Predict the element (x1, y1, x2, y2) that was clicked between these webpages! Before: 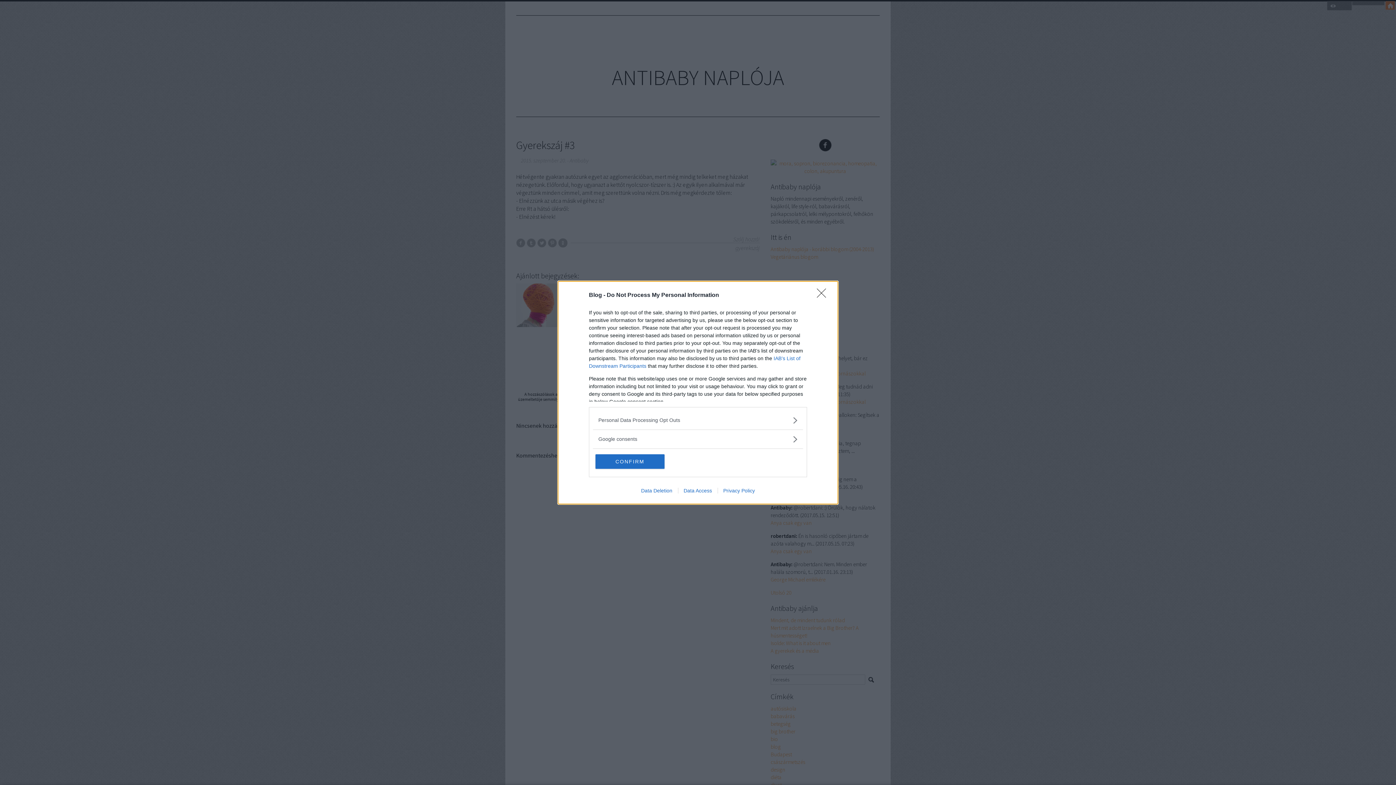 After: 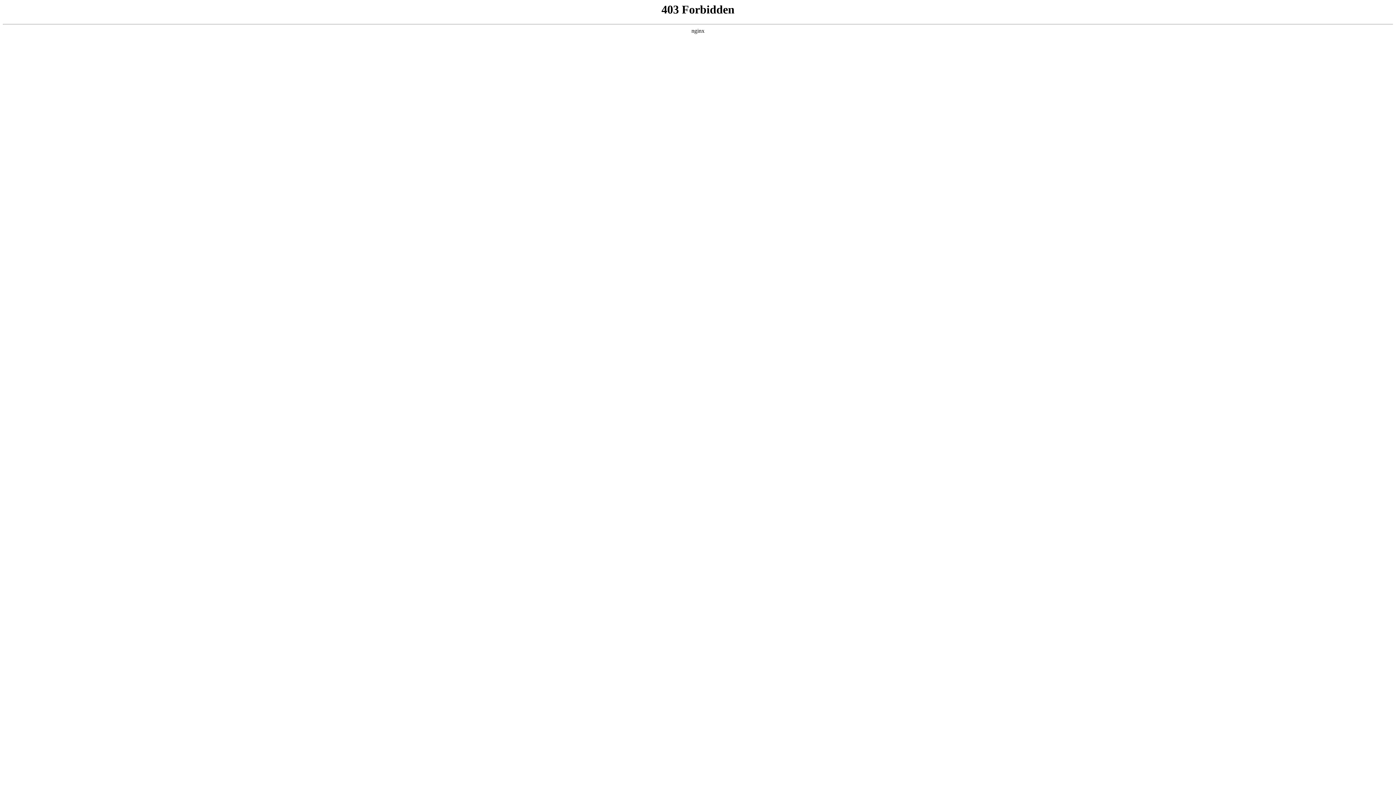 Action: label: Privacy Policy bbox: (717, 487, 760, 493)